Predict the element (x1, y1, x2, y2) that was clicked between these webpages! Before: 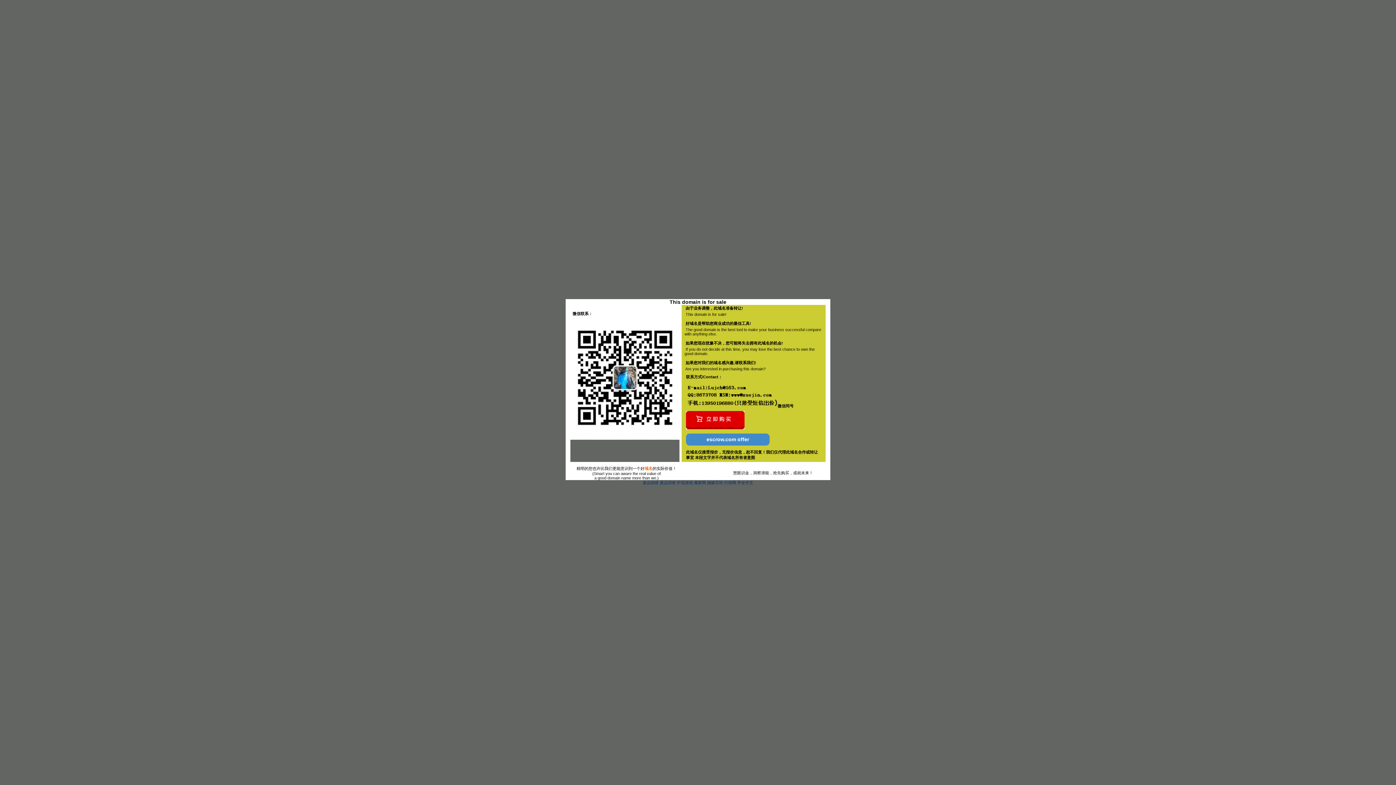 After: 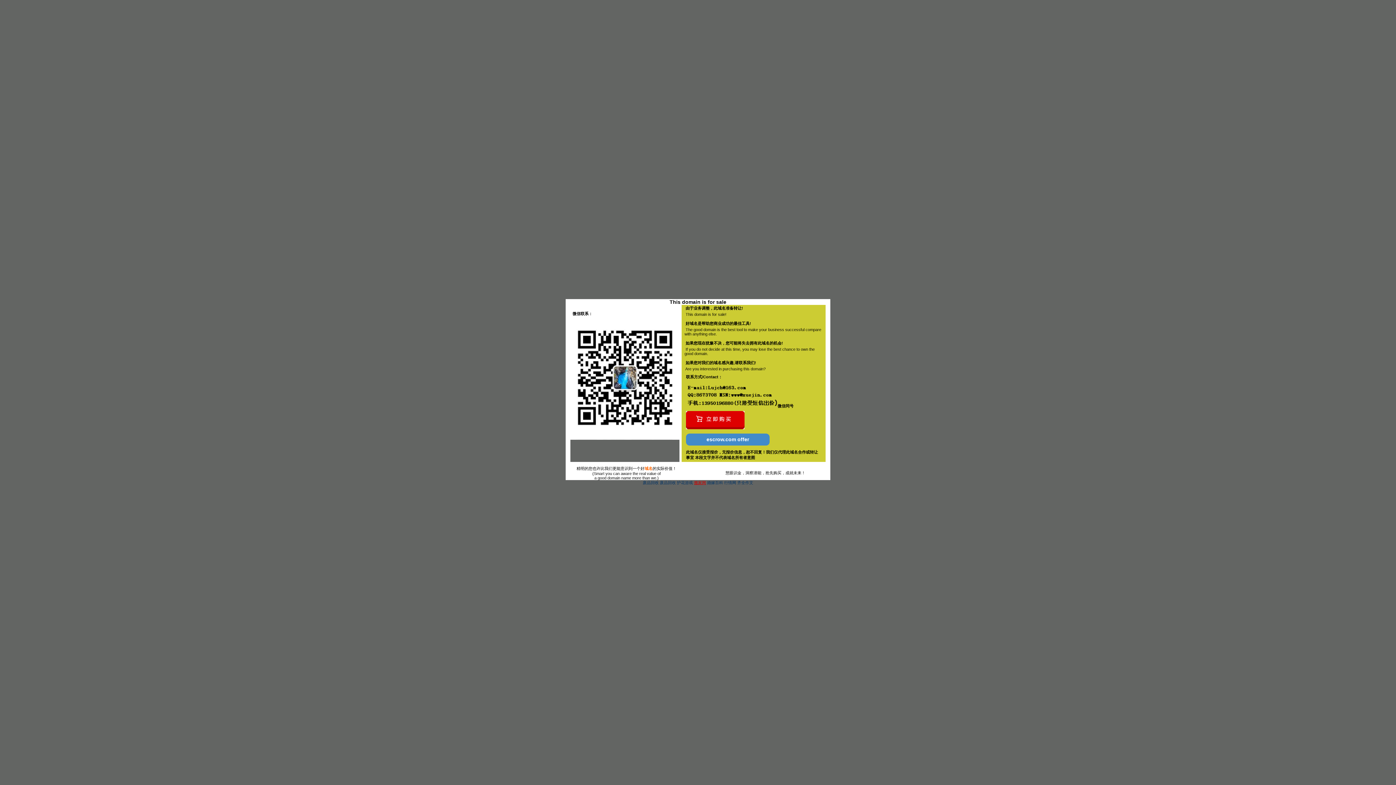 Action: label: 搬家网 bbox: (694, 480, 706, 485)